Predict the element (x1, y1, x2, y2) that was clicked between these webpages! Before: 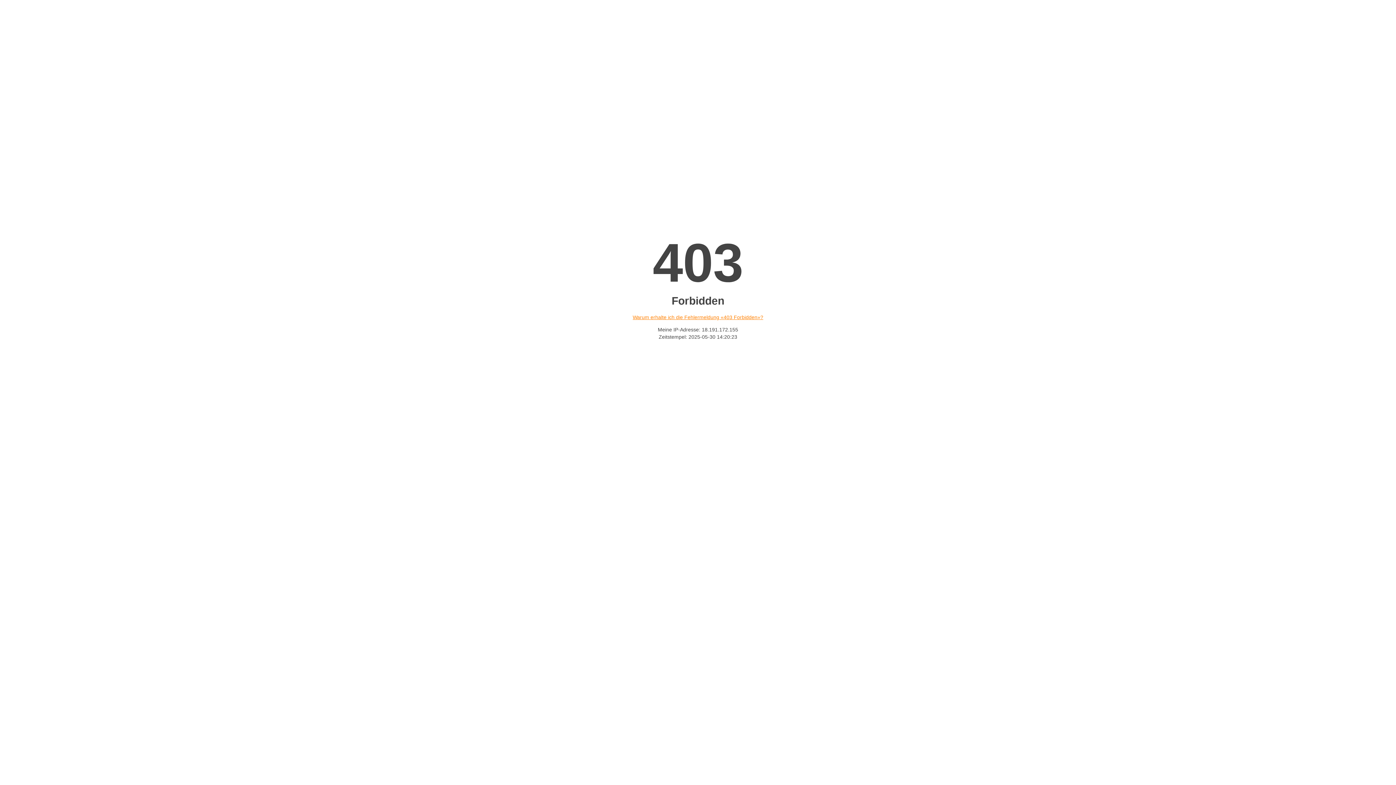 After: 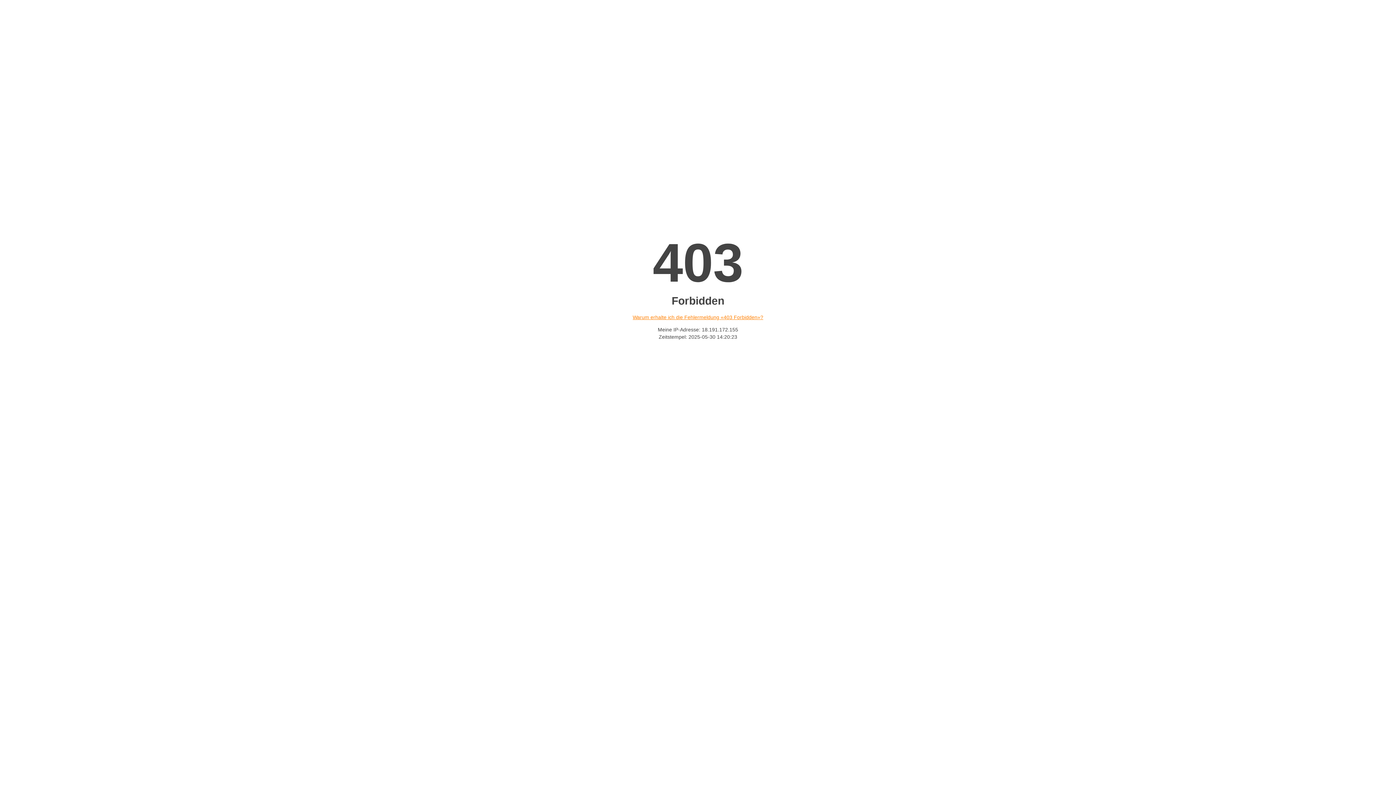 Action: label: Warum erhalte ich die Fehlermeldung «403 Forbidden»? bbox: (632, 314, 763, 320)